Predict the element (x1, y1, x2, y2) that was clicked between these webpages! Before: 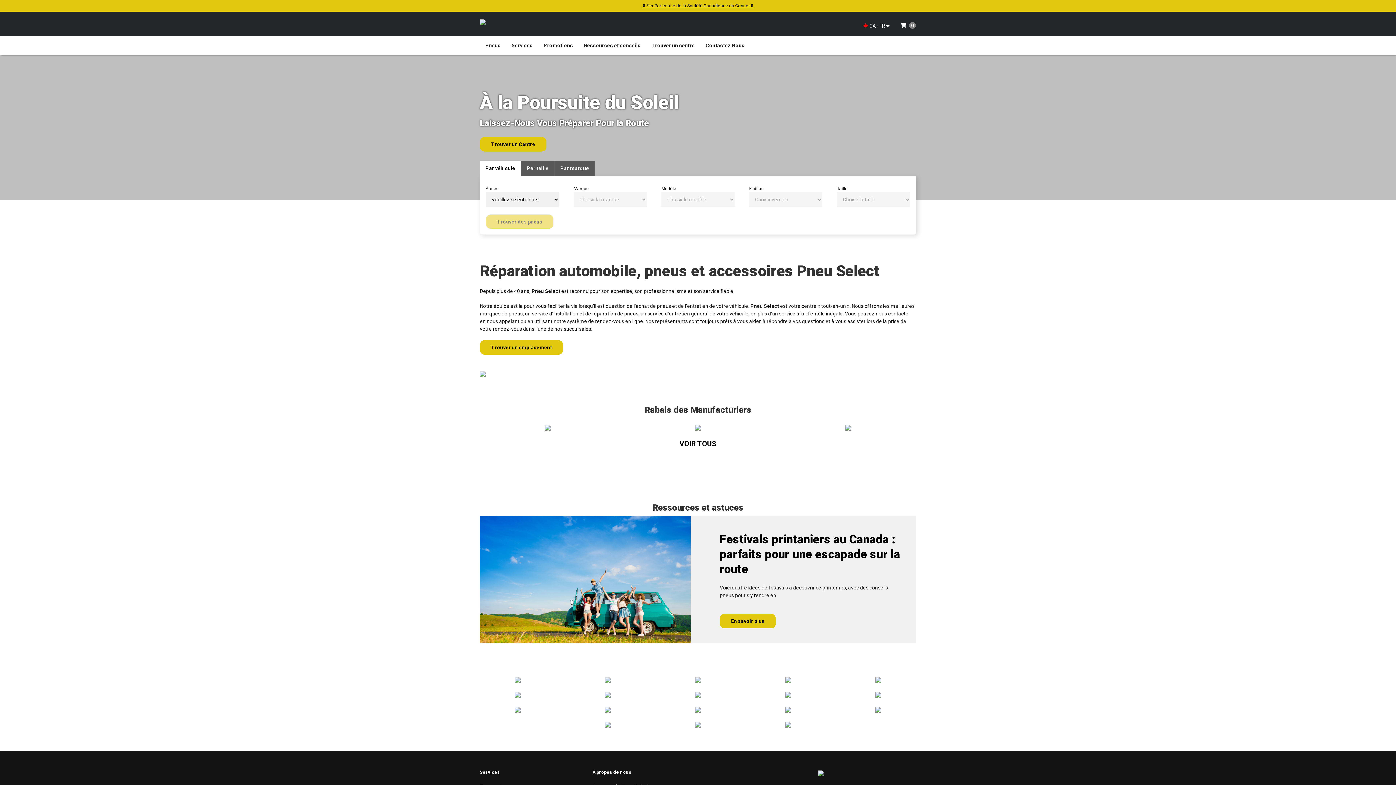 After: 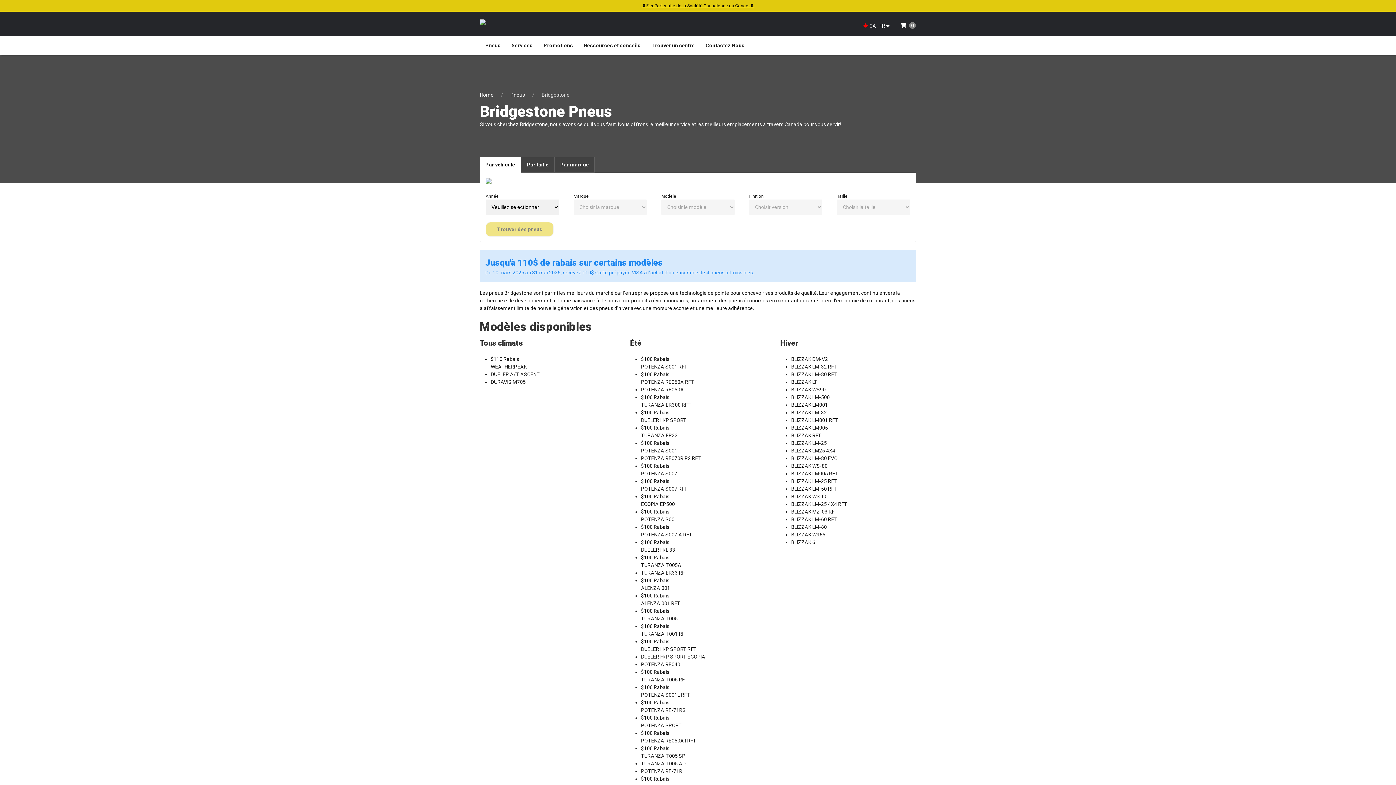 Action: bbox: (545, 424, 550, 430)